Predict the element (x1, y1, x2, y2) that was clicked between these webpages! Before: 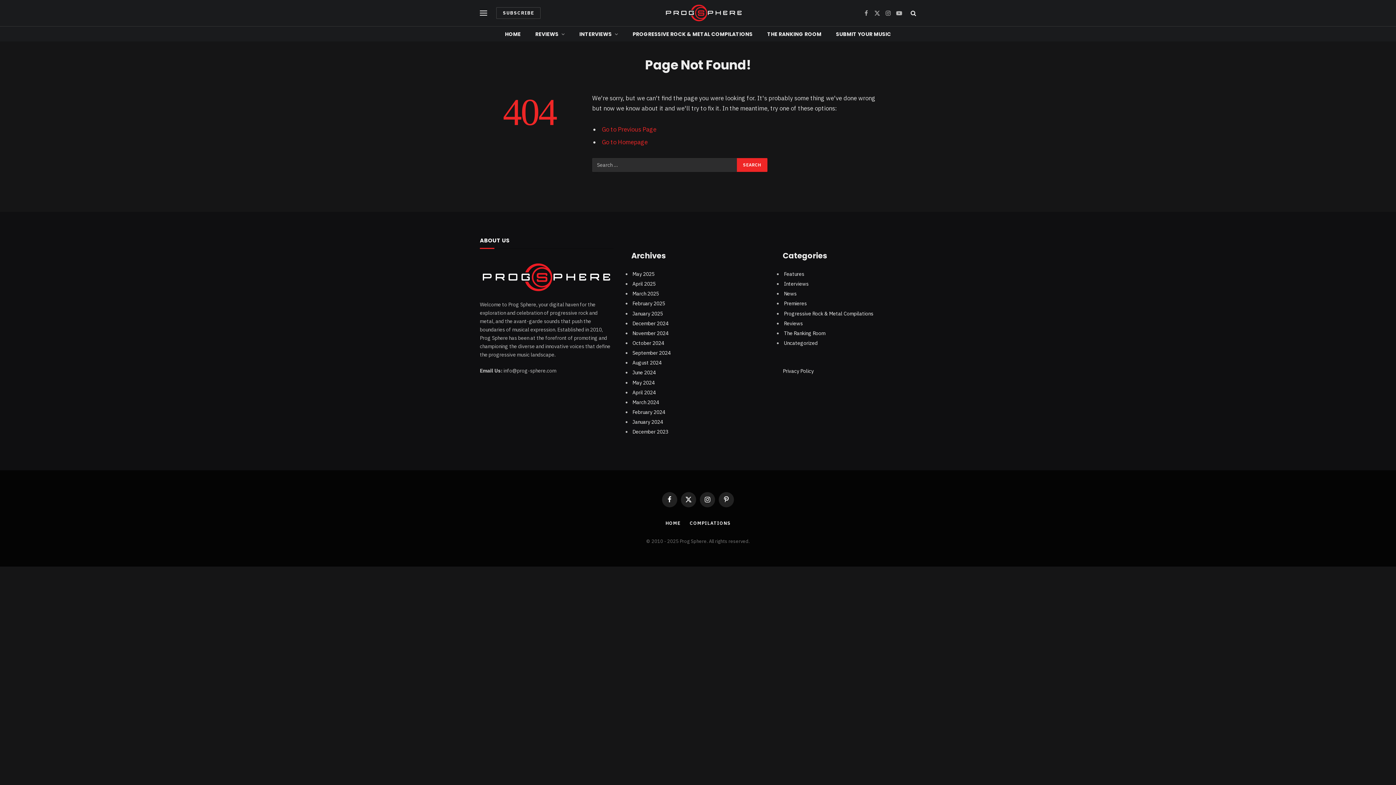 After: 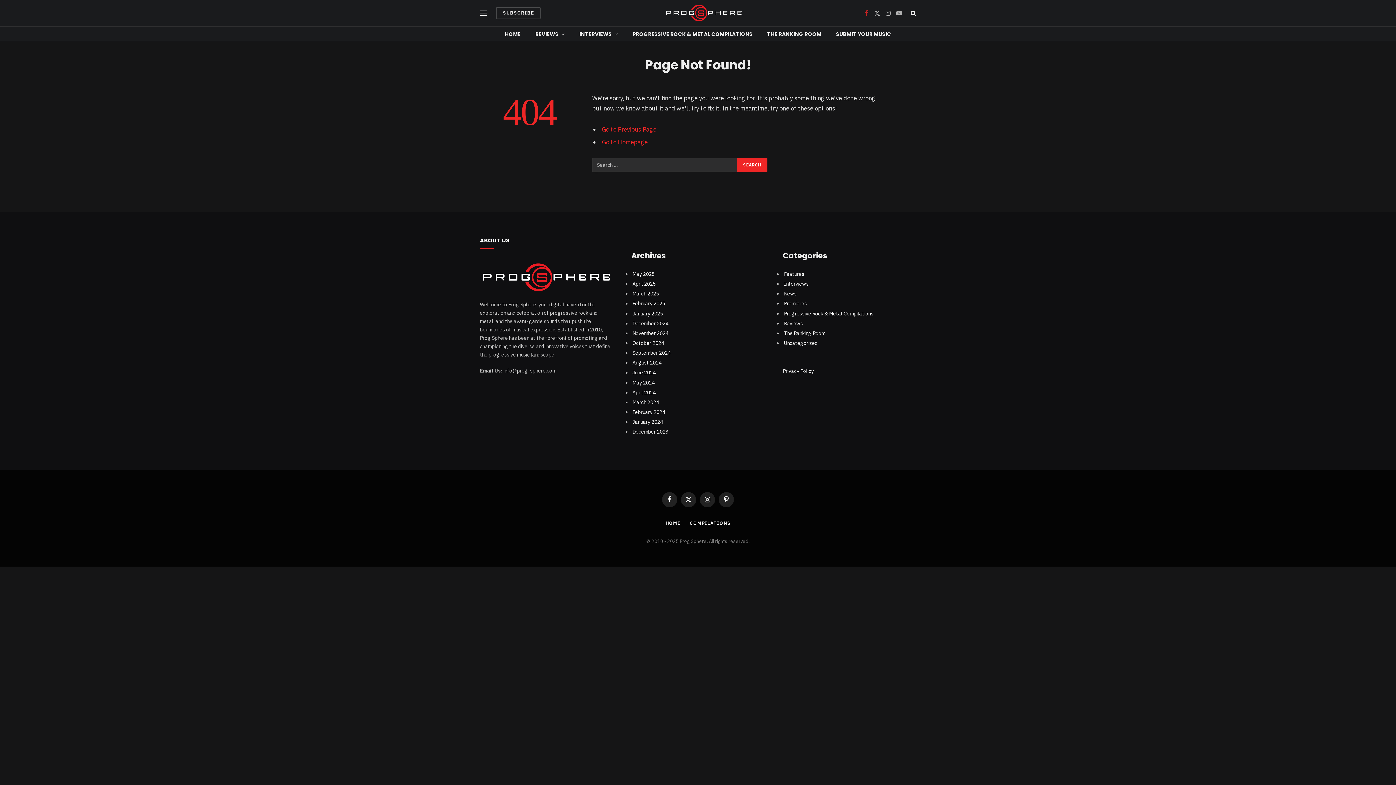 Action: bbox: (861, 4, 871, 21) label: Facebook